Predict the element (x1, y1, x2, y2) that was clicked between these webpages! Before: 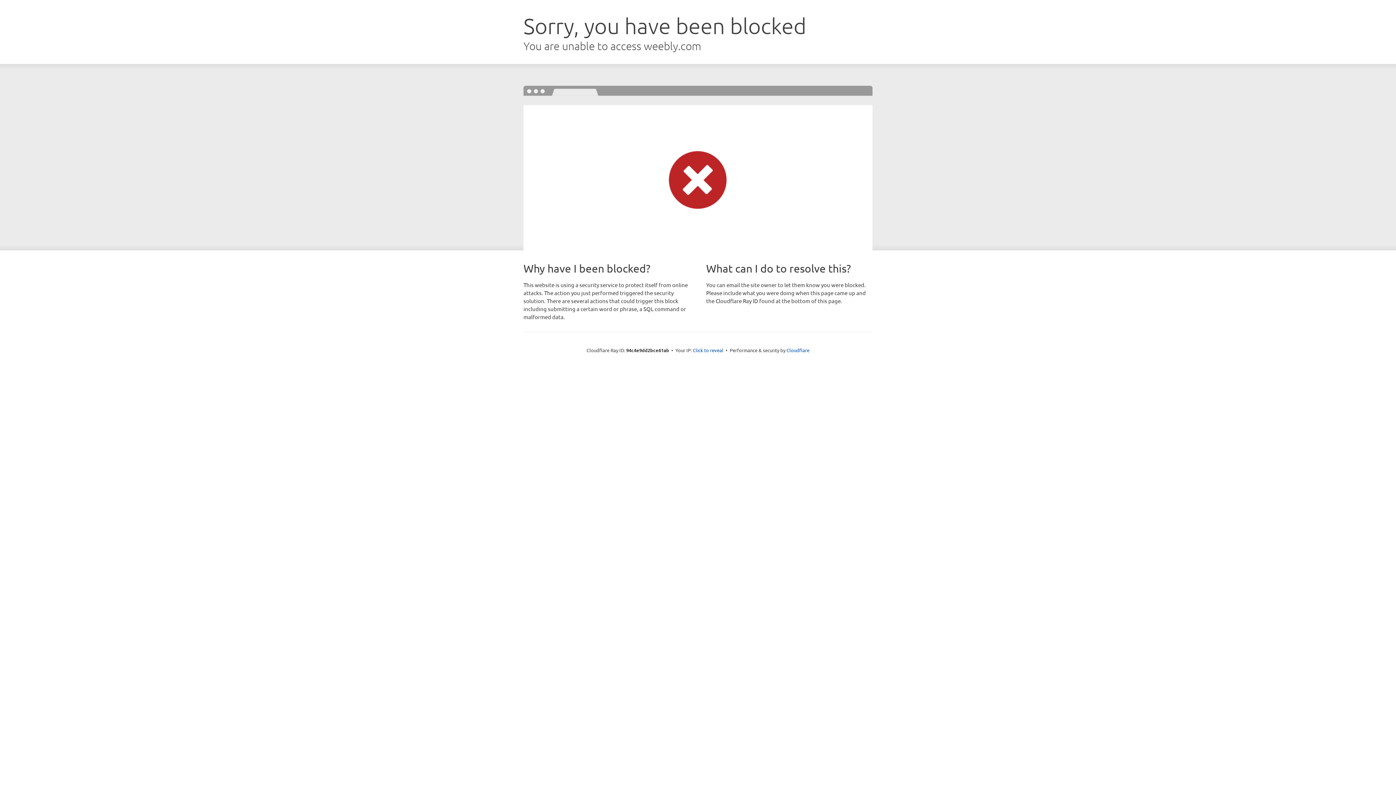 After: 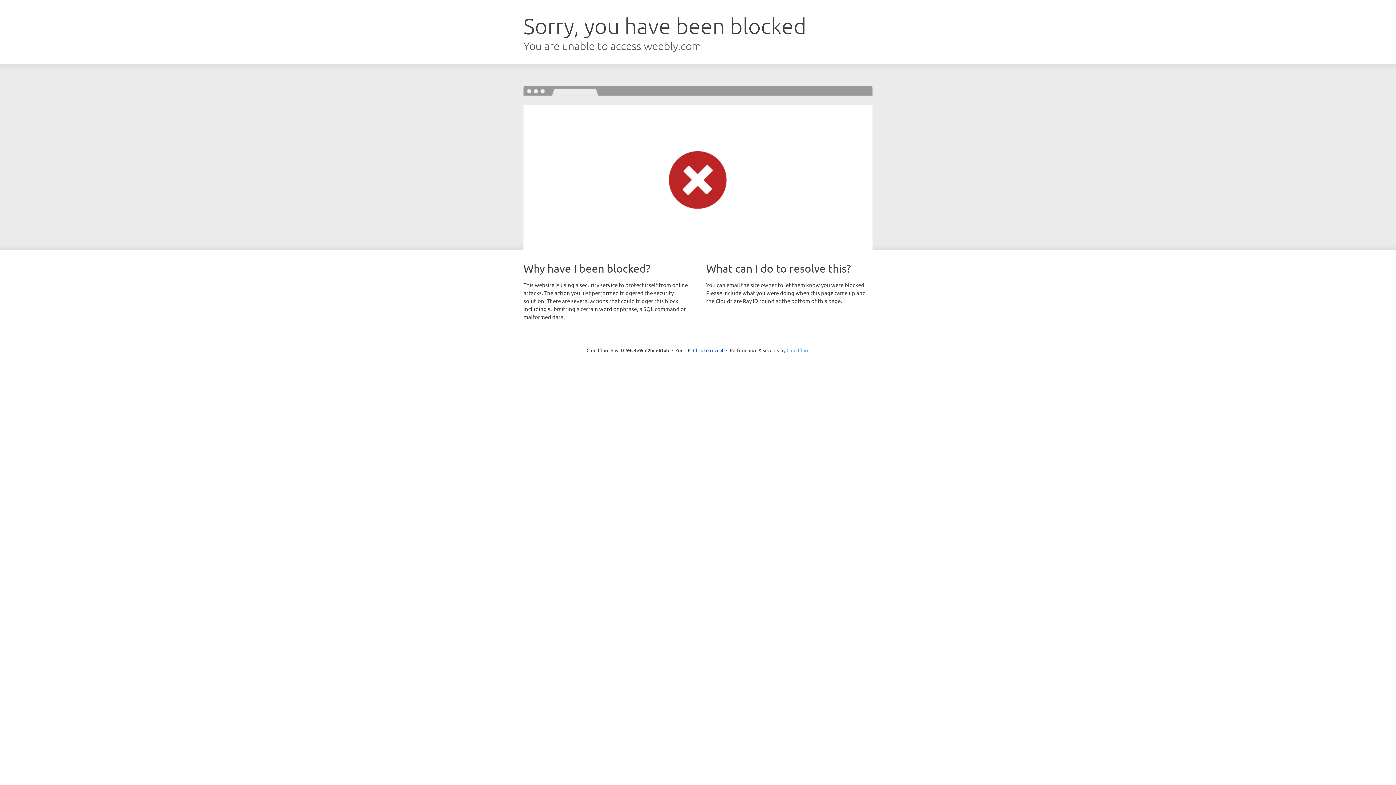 Action: label: Cloudflare bbox: (786, 347, 809, 353)